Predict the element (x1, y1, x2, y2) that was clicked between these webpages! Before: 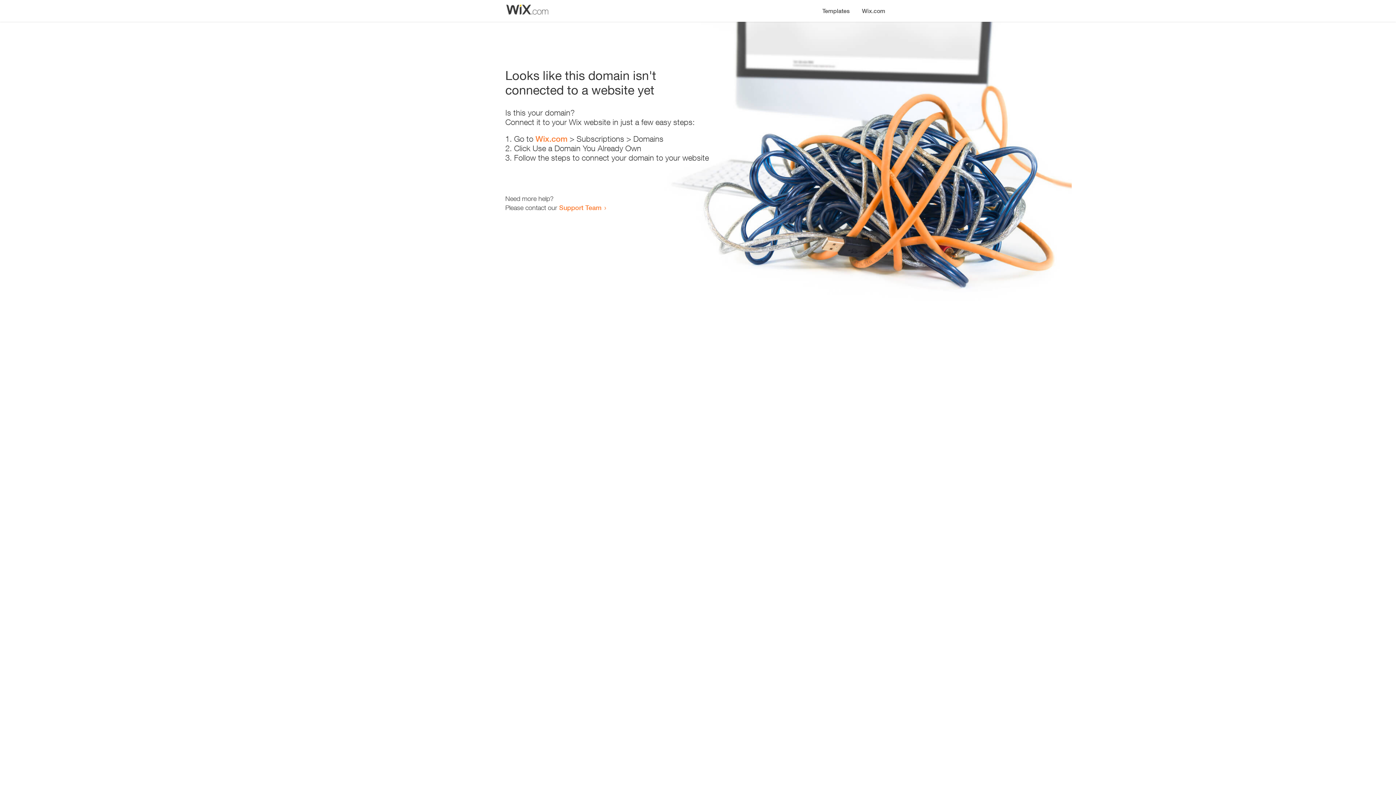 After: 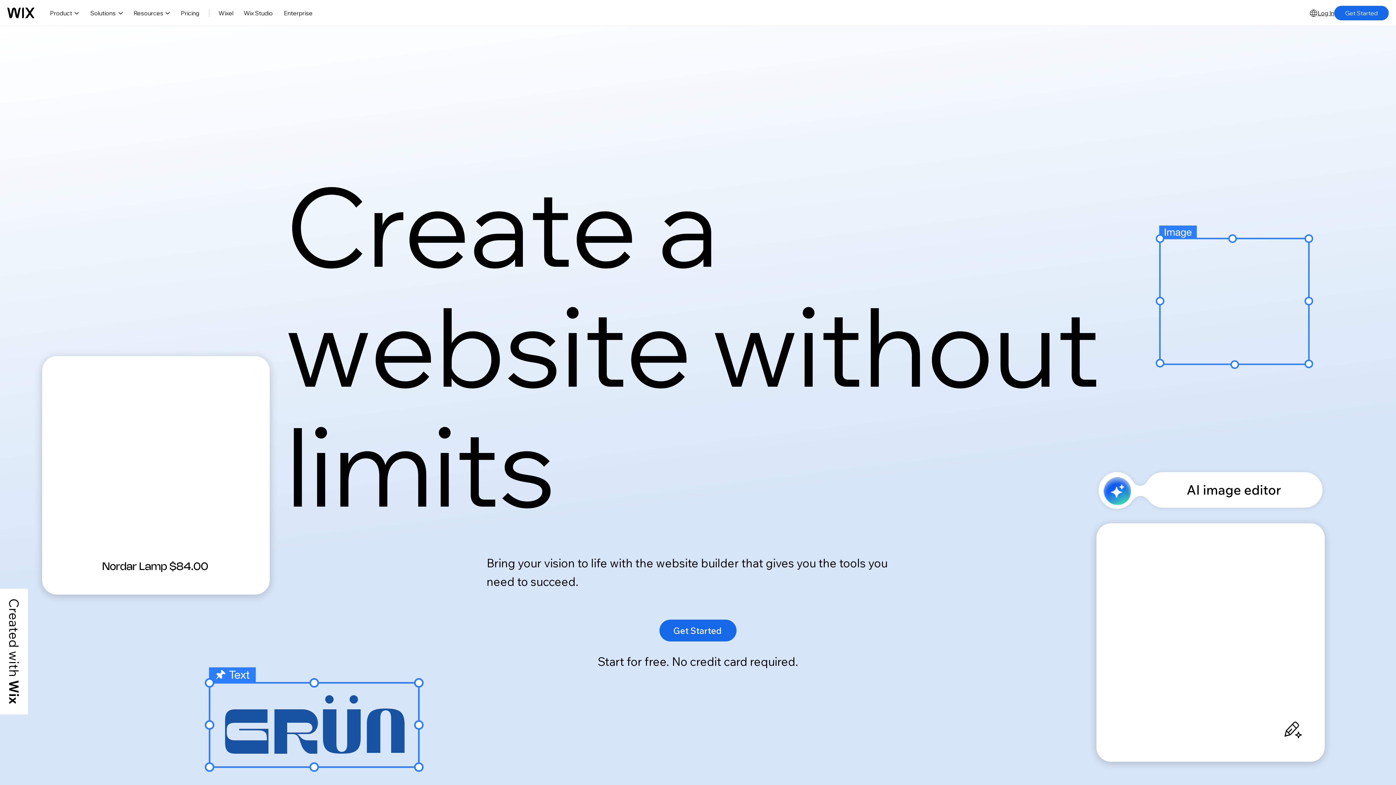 Action: bbox: (856, 0, 890, 14) label: Wix.com